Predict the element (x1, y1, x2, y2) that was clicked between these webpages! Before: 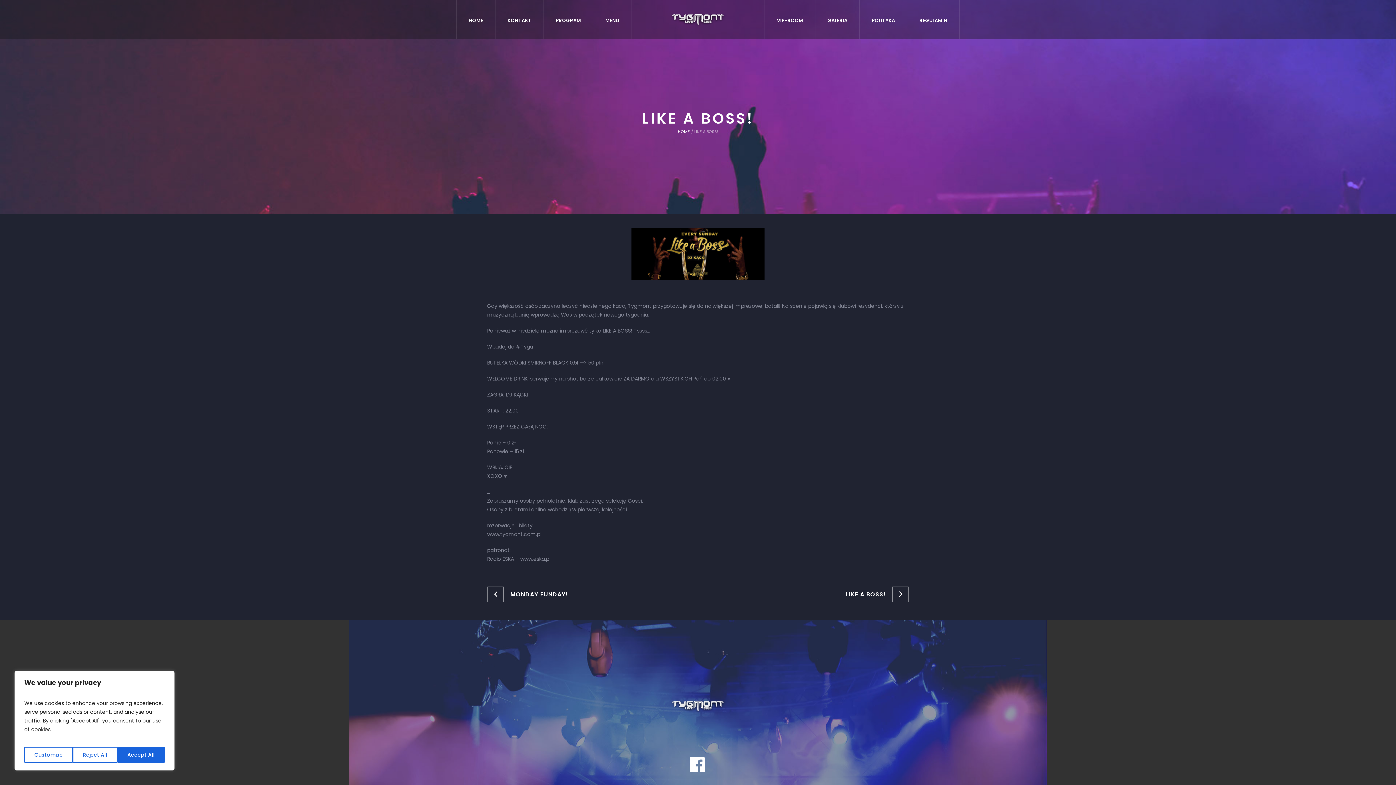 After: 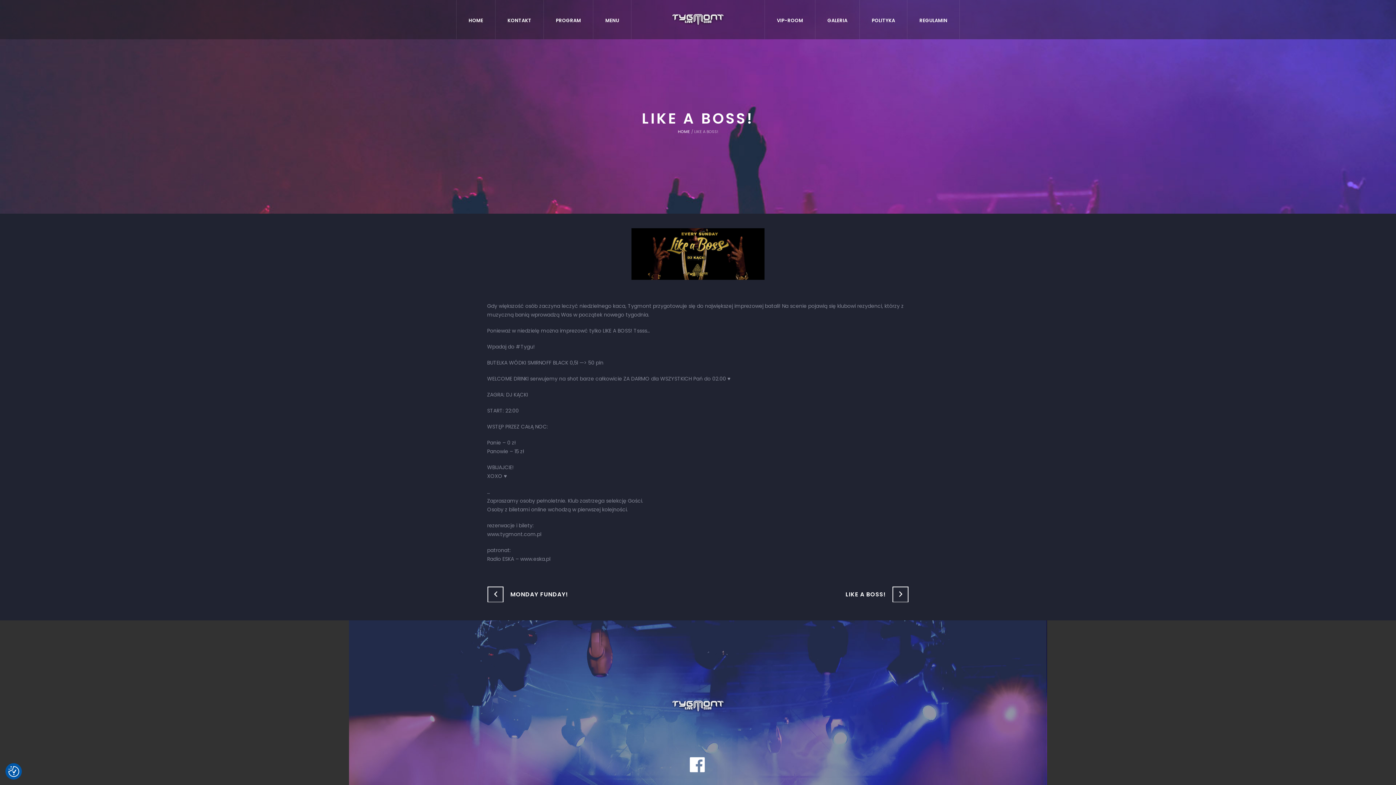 Action: label: Reject All bbox: (72, 747, 117, 763)